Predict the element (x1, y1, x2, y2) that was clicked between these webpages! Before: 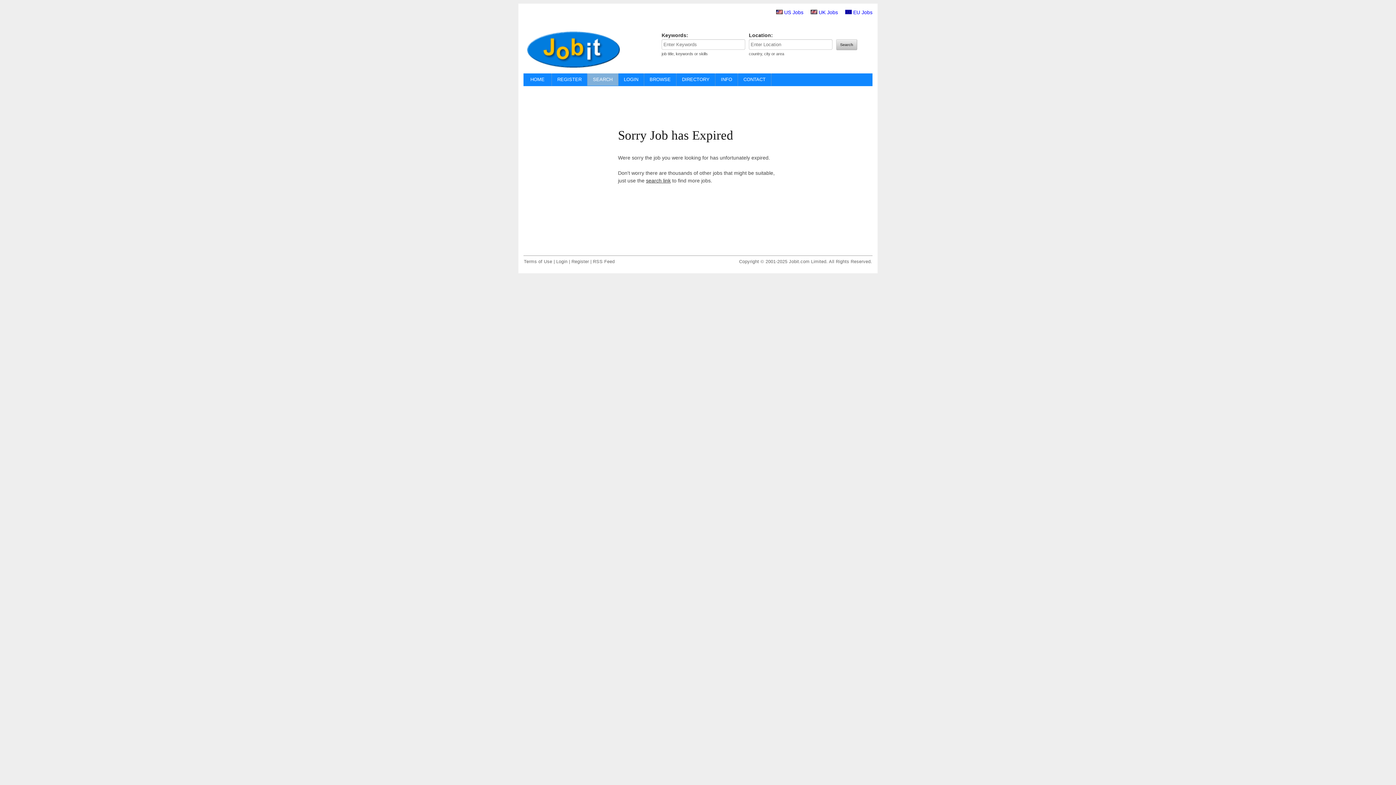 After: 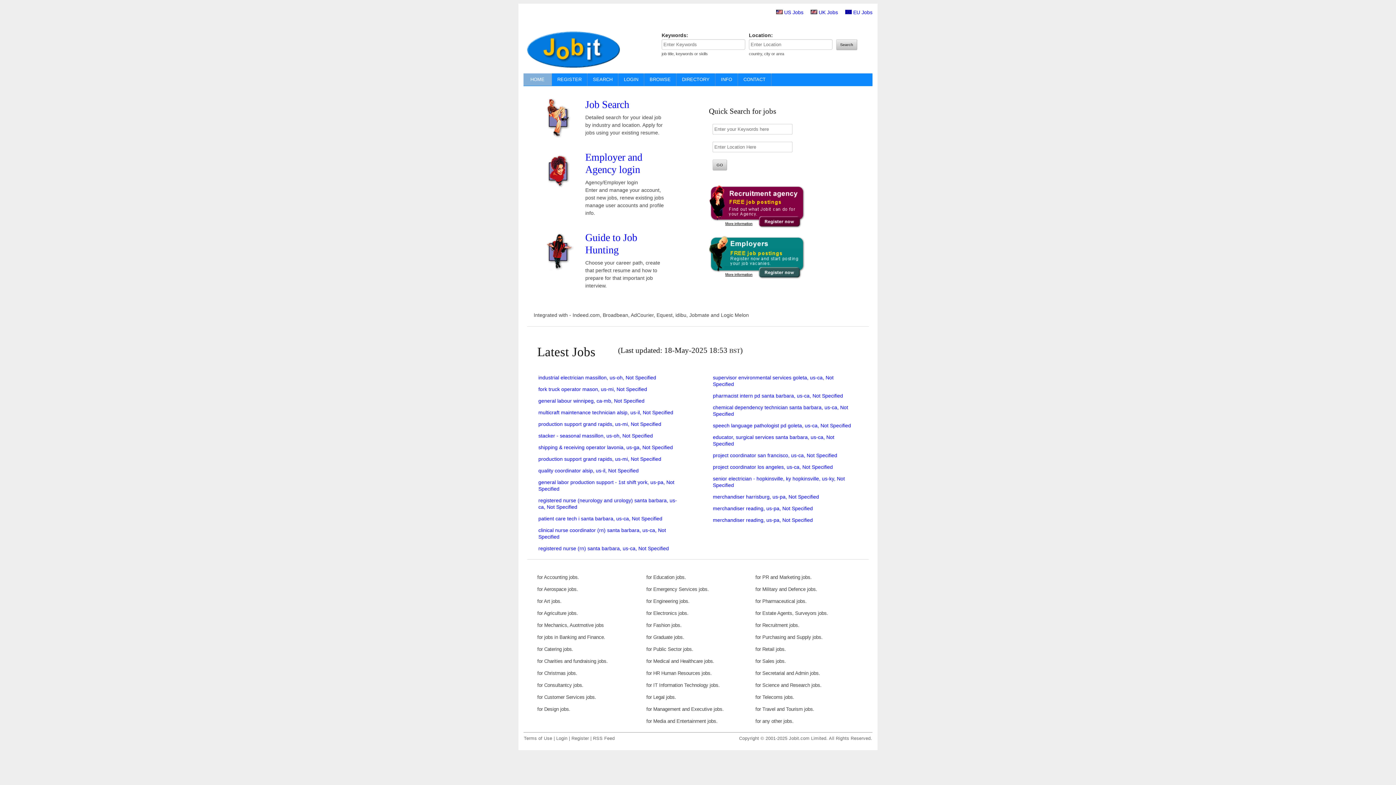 Action: label:  HOME  bbox: (523, 73, 552, 85)